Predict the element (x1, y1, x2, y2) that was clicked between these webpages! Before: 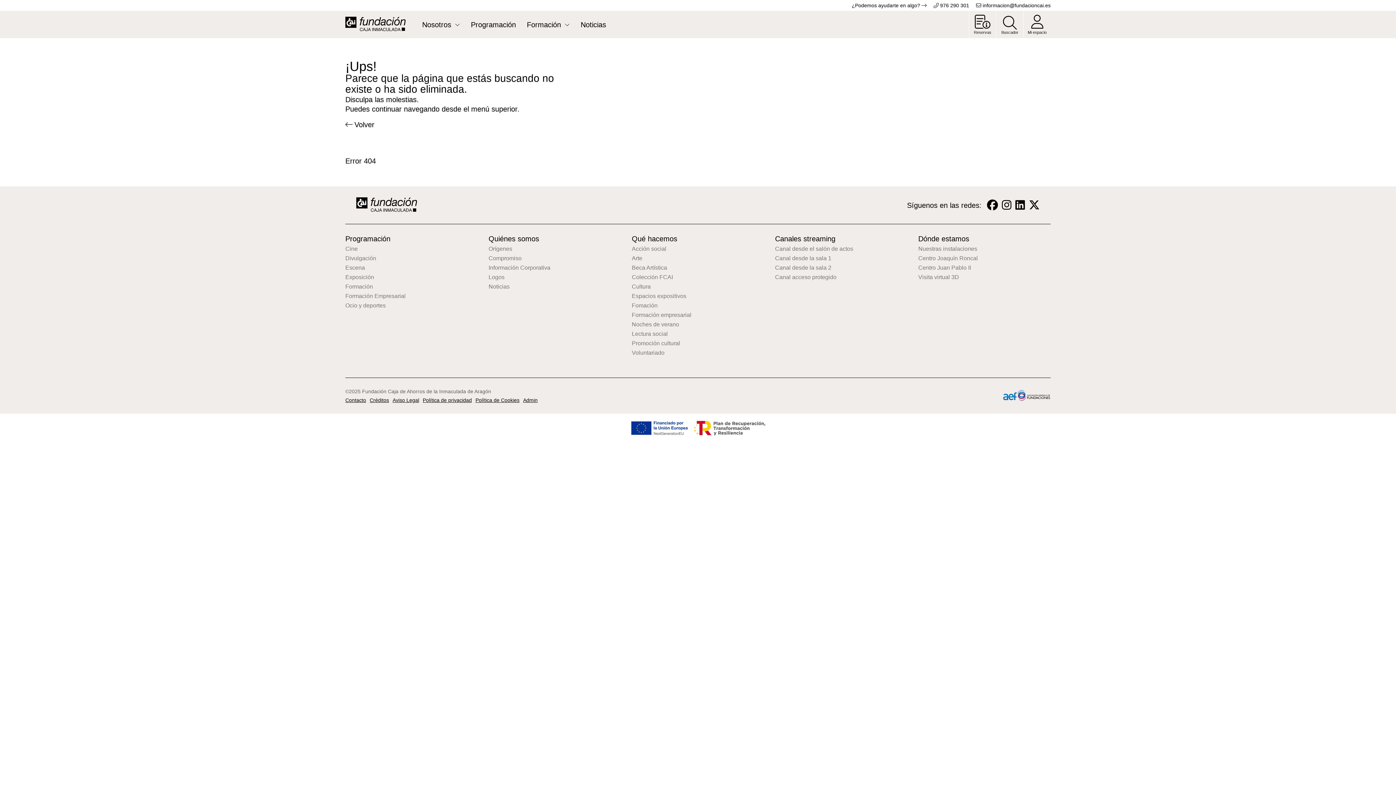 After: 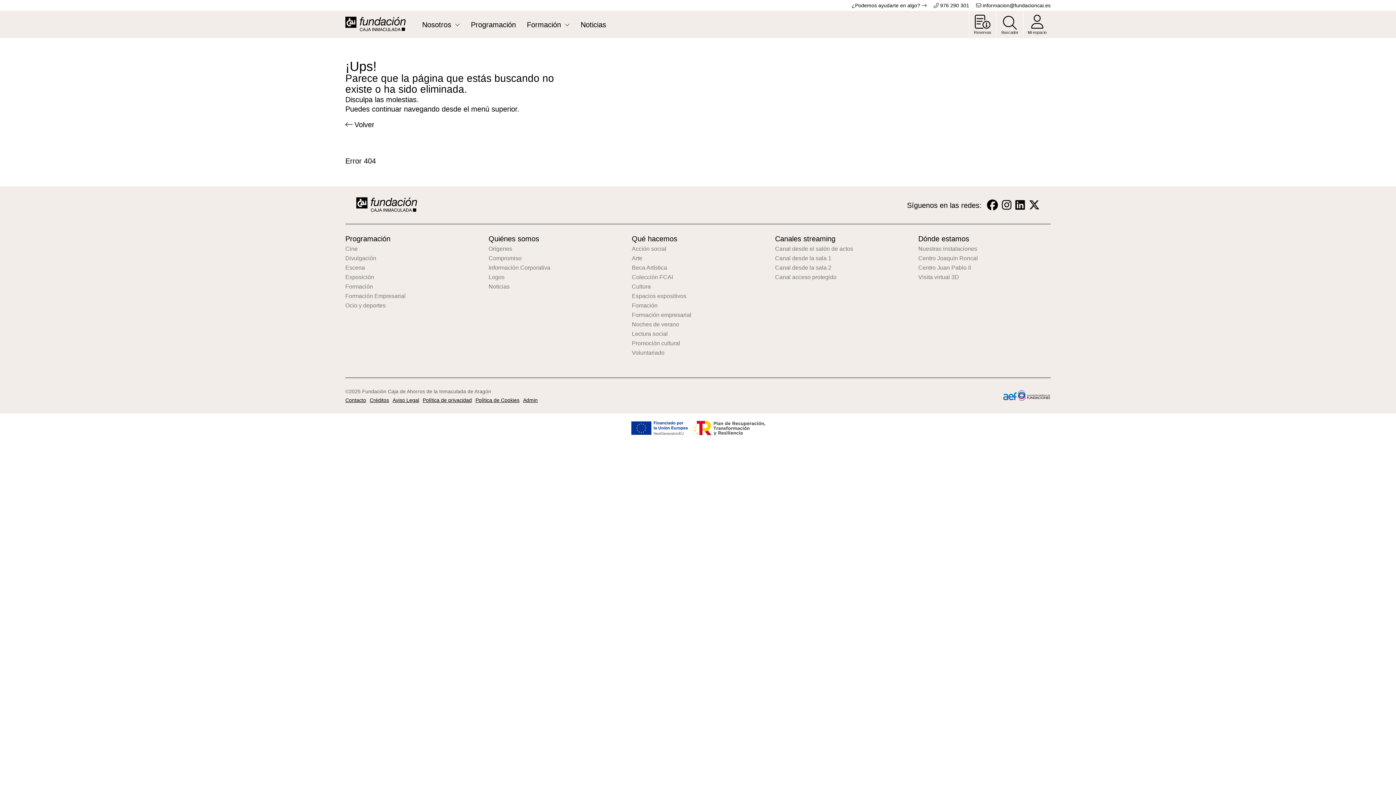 Action: bbox: (1003, 396, 1050, 402)